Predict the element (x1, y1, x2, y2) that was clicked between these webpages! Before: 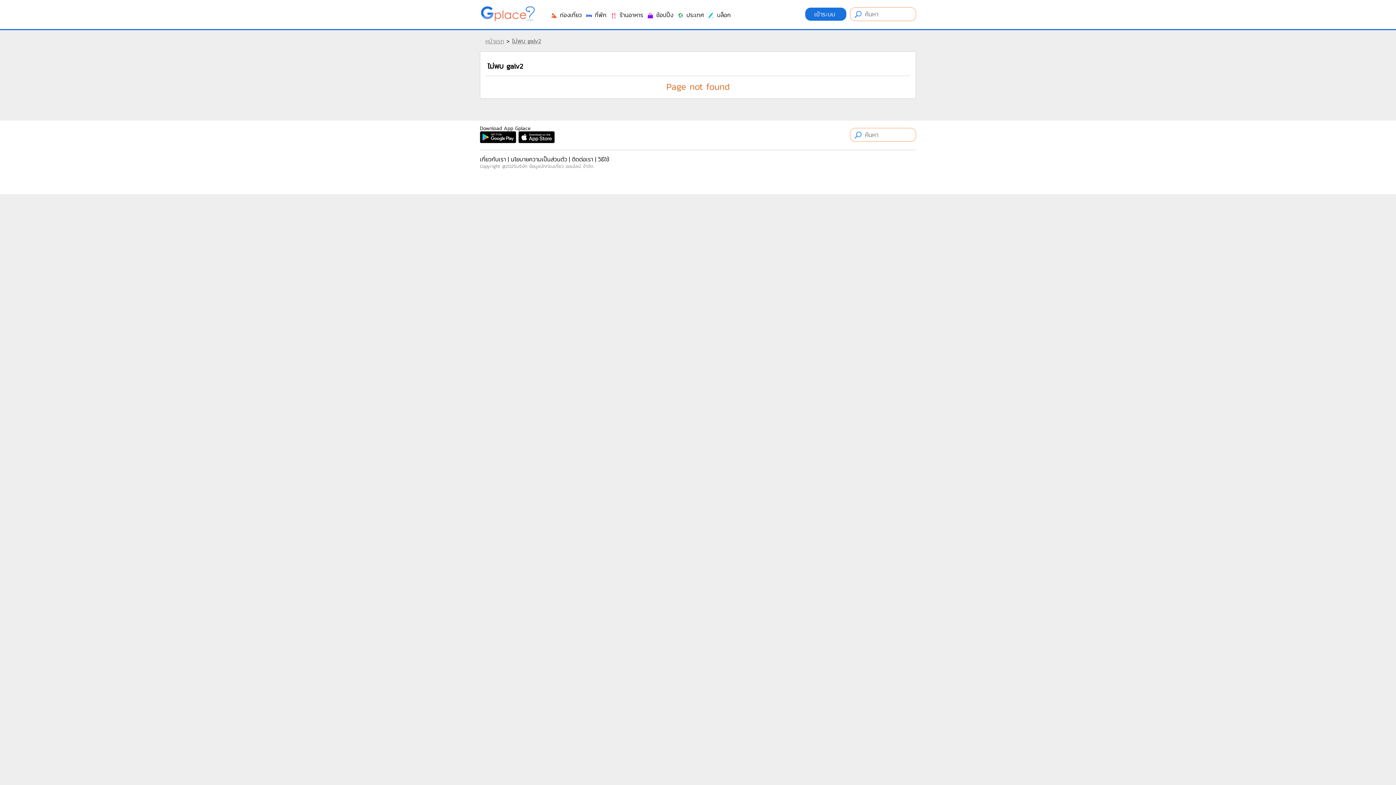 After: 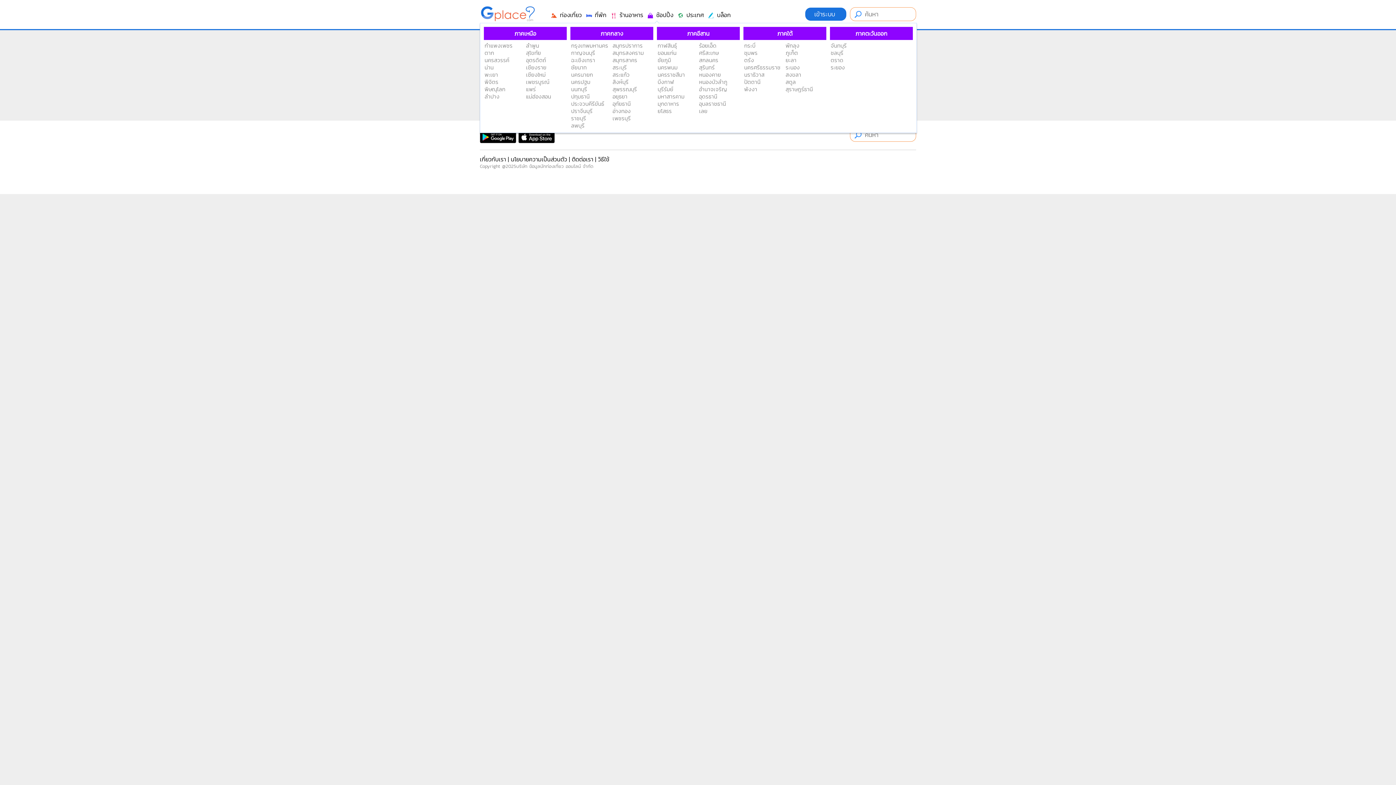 Action: label:  ช้อปปิ้ง bbox: (647, 10, 673, 19)